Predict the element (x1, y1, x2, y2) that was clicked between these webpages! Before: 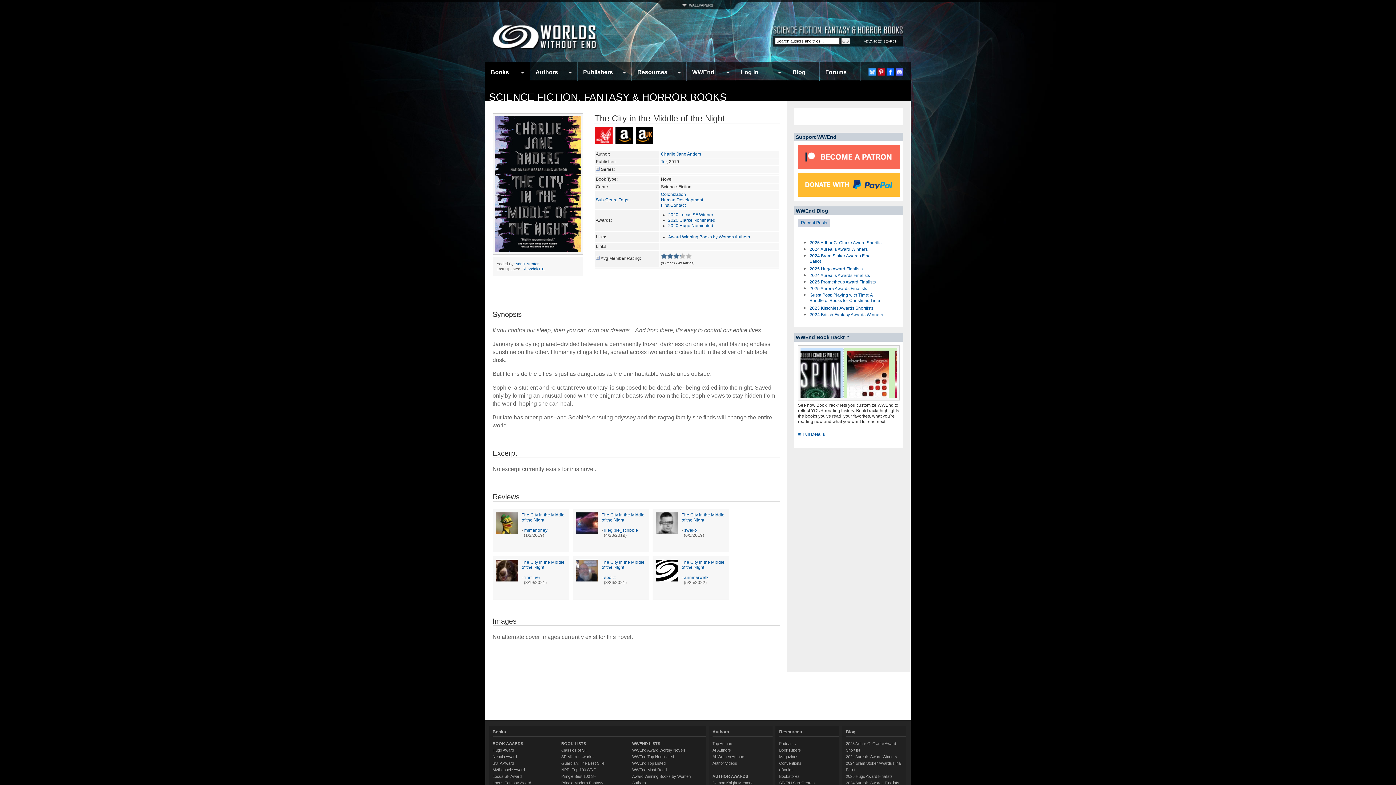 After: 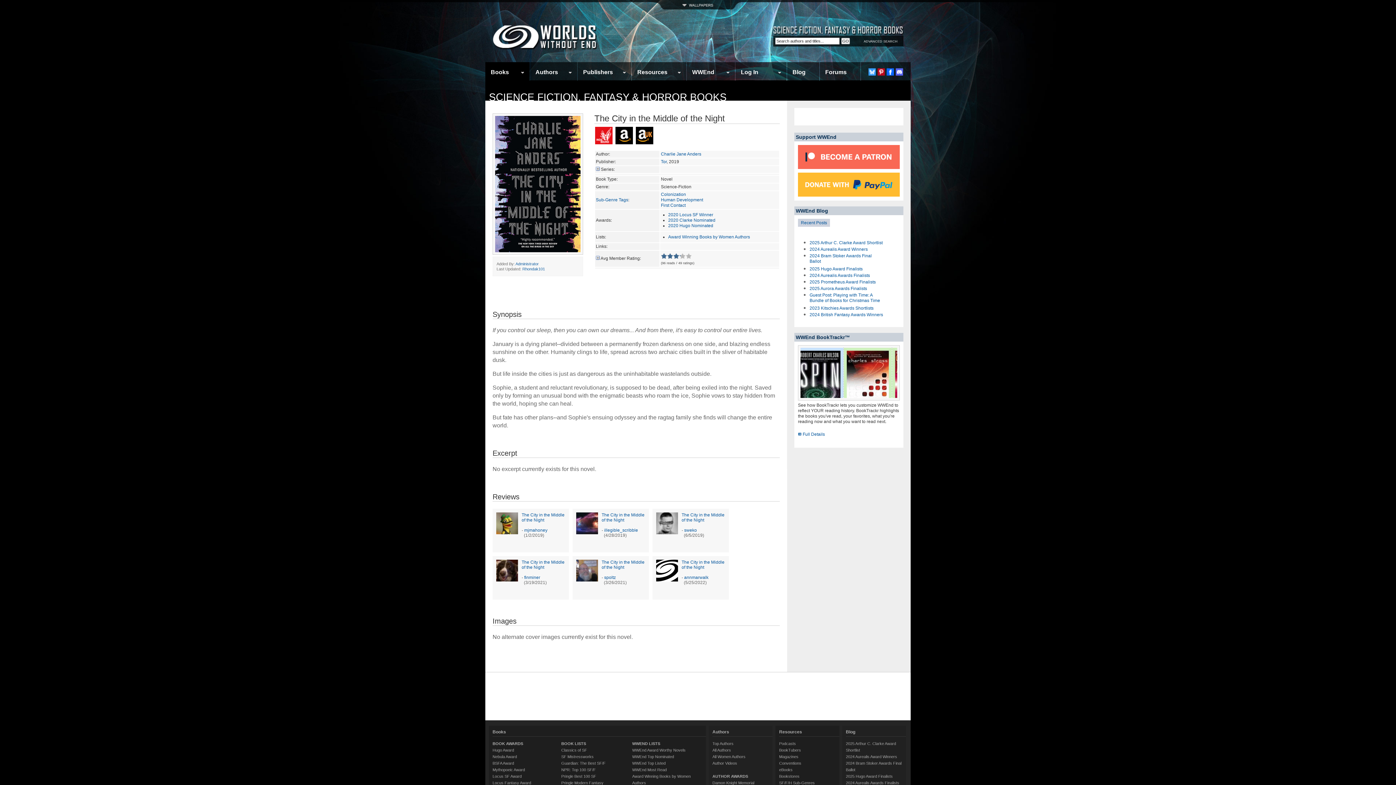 Action: label: Recent Posts bbox: (798, 218, 830, 226)